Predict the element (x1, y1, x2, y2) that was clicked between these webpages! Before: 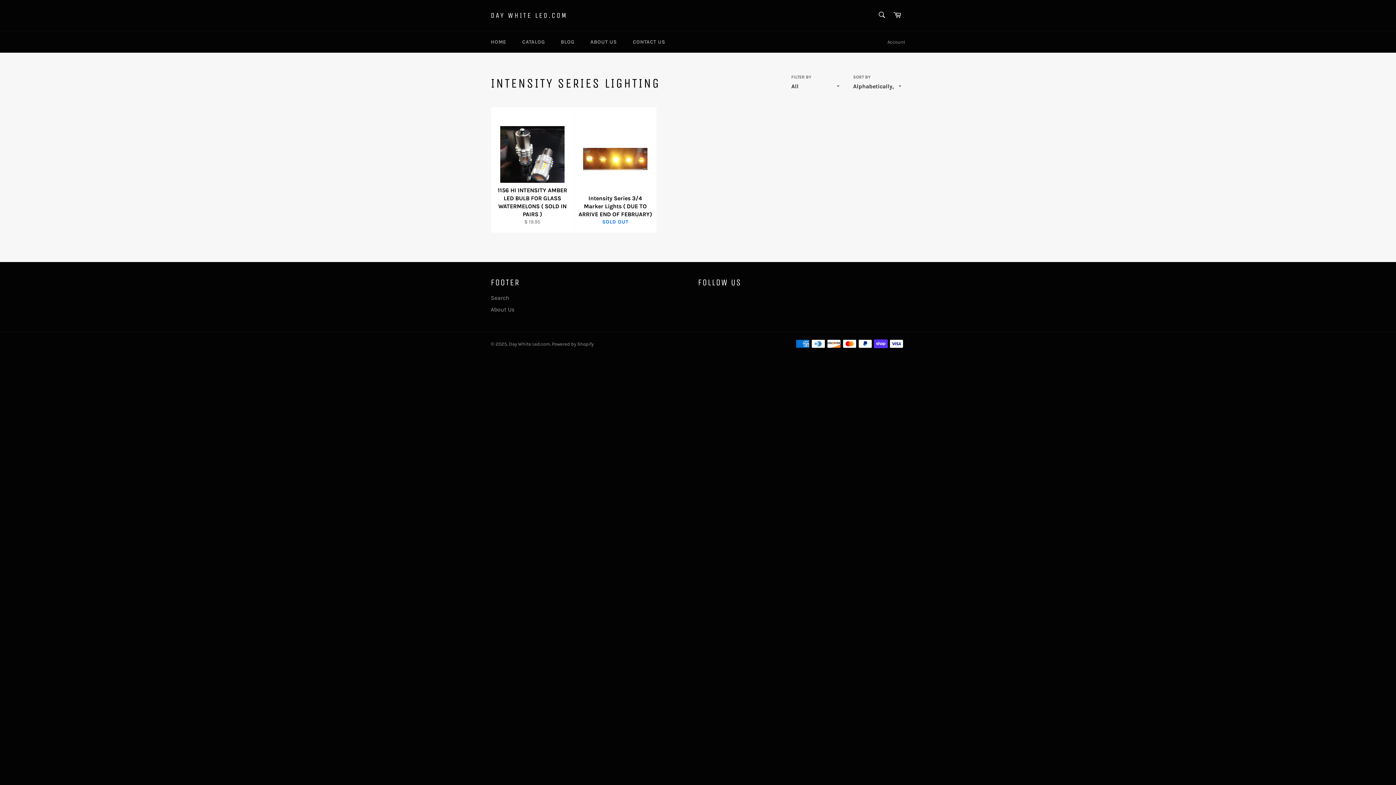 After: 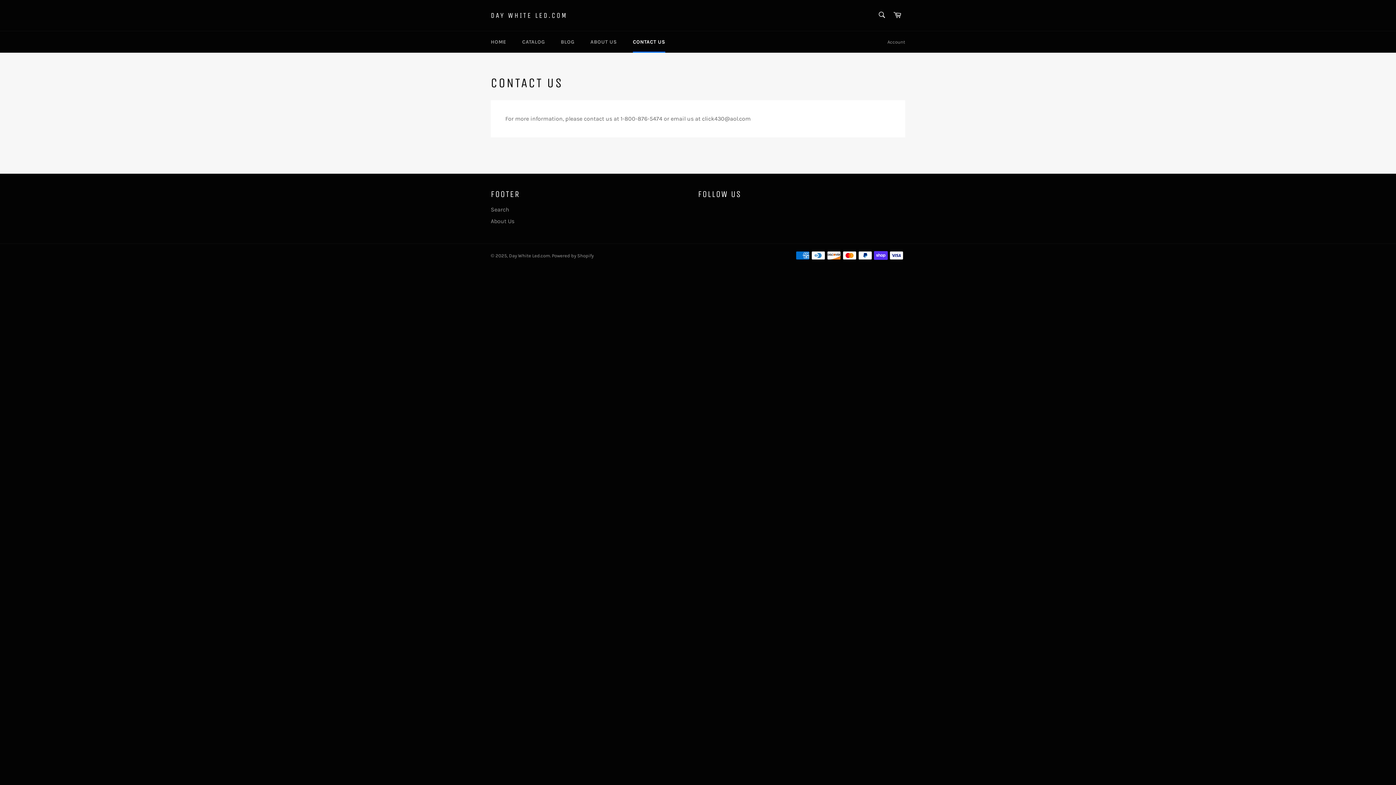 Action: label: CONTACT US bbox: (625, 31, 672, 52)